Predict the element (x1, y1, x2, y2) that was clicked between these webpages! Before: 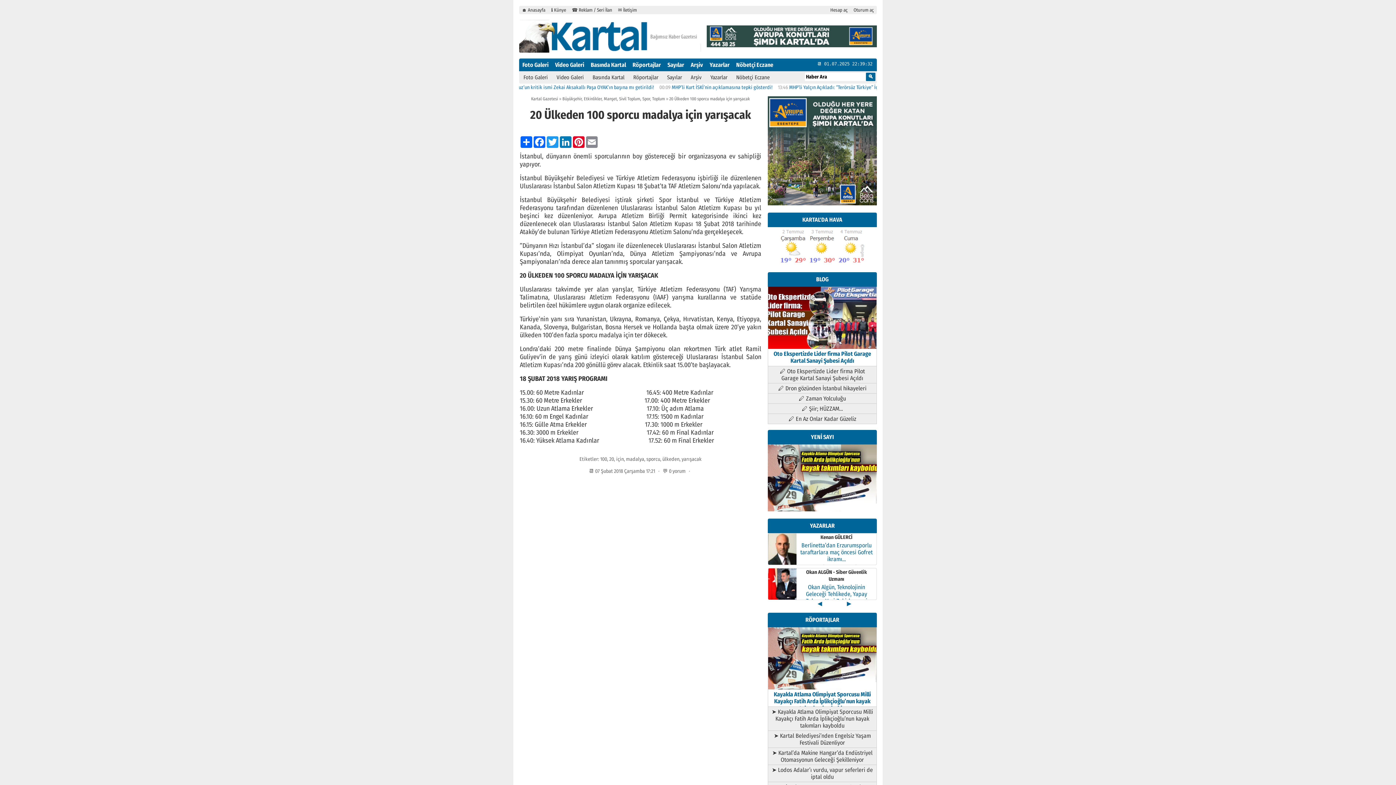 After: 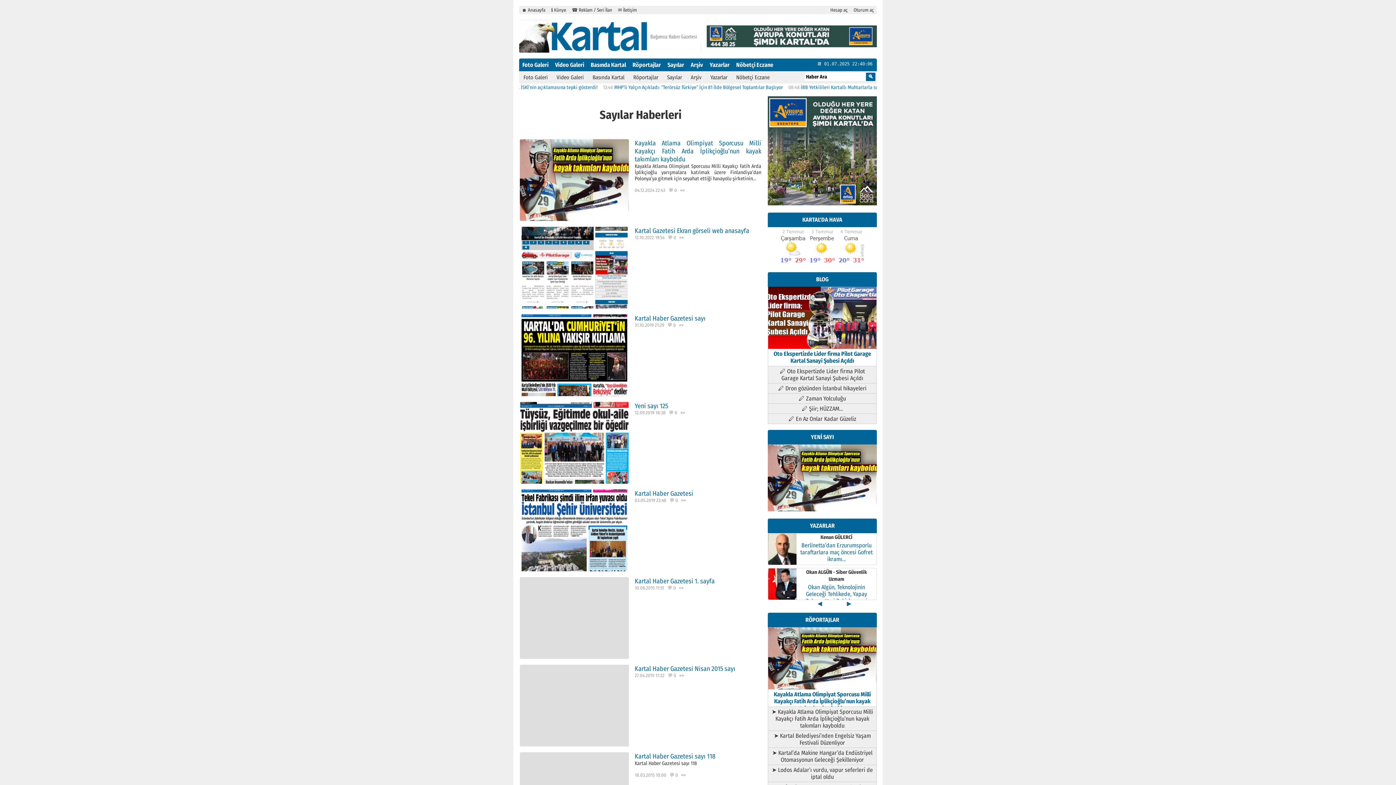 Action: label: Sayılar bbox: (662, 71, 686, 83)